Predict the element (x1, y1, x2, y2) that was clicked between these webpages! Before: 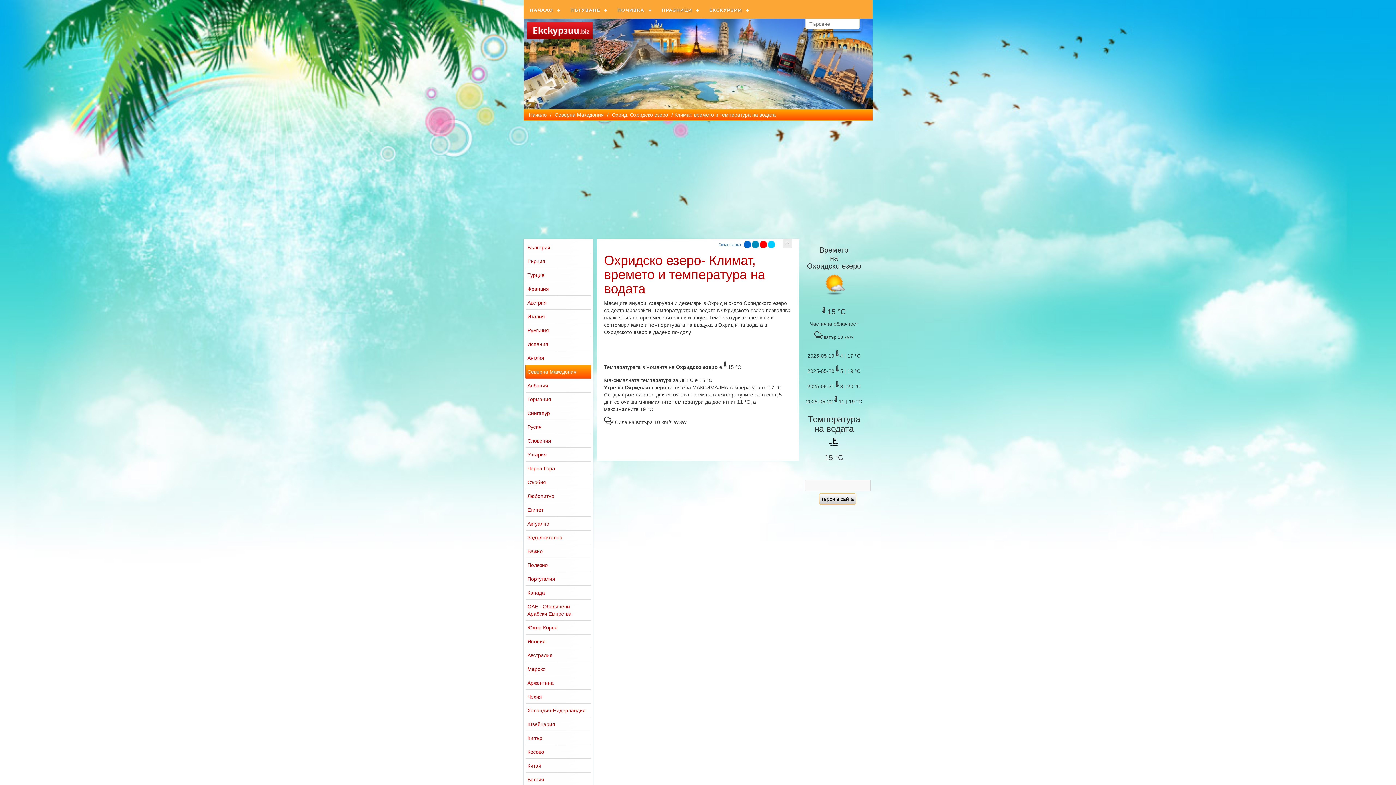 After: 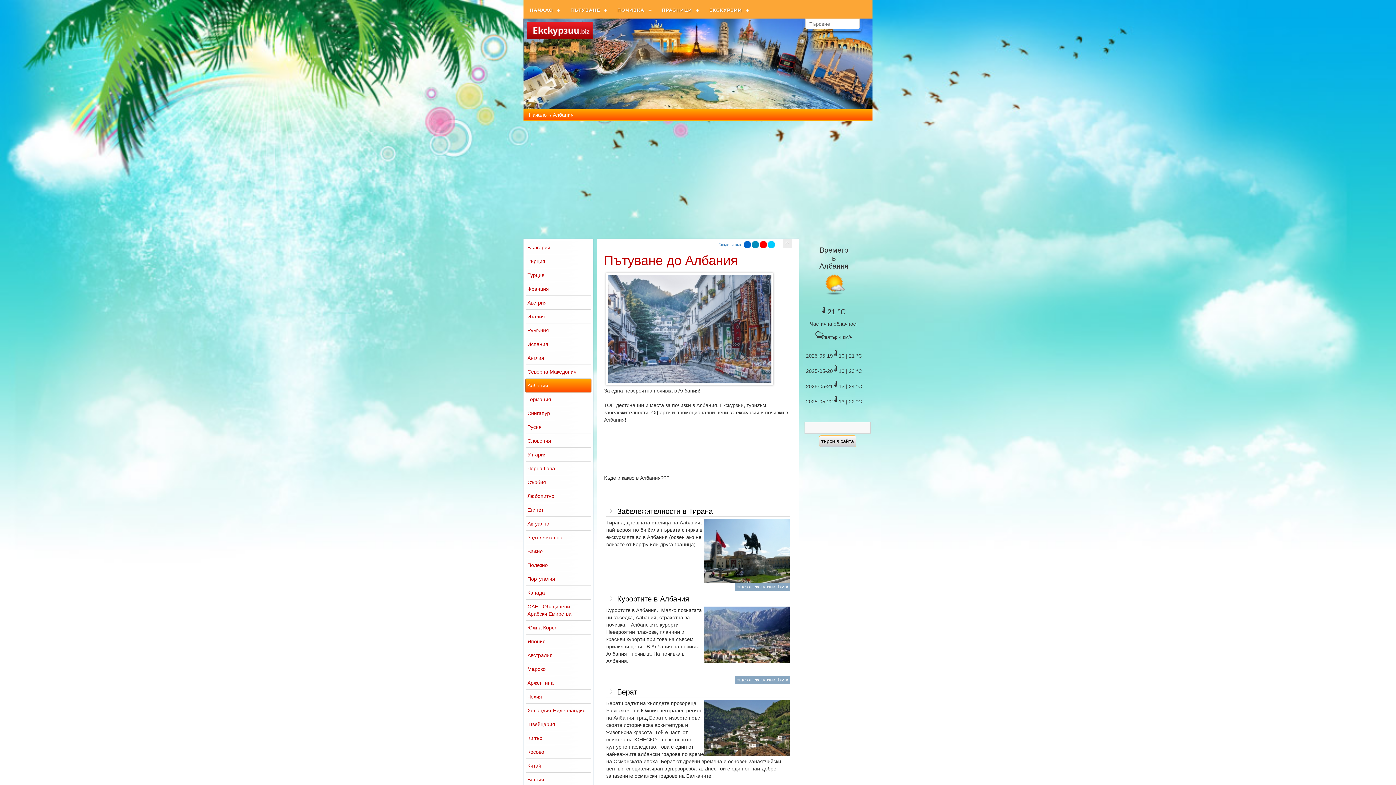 Action: bbox: (525, 378, 591, 392) label: Албания